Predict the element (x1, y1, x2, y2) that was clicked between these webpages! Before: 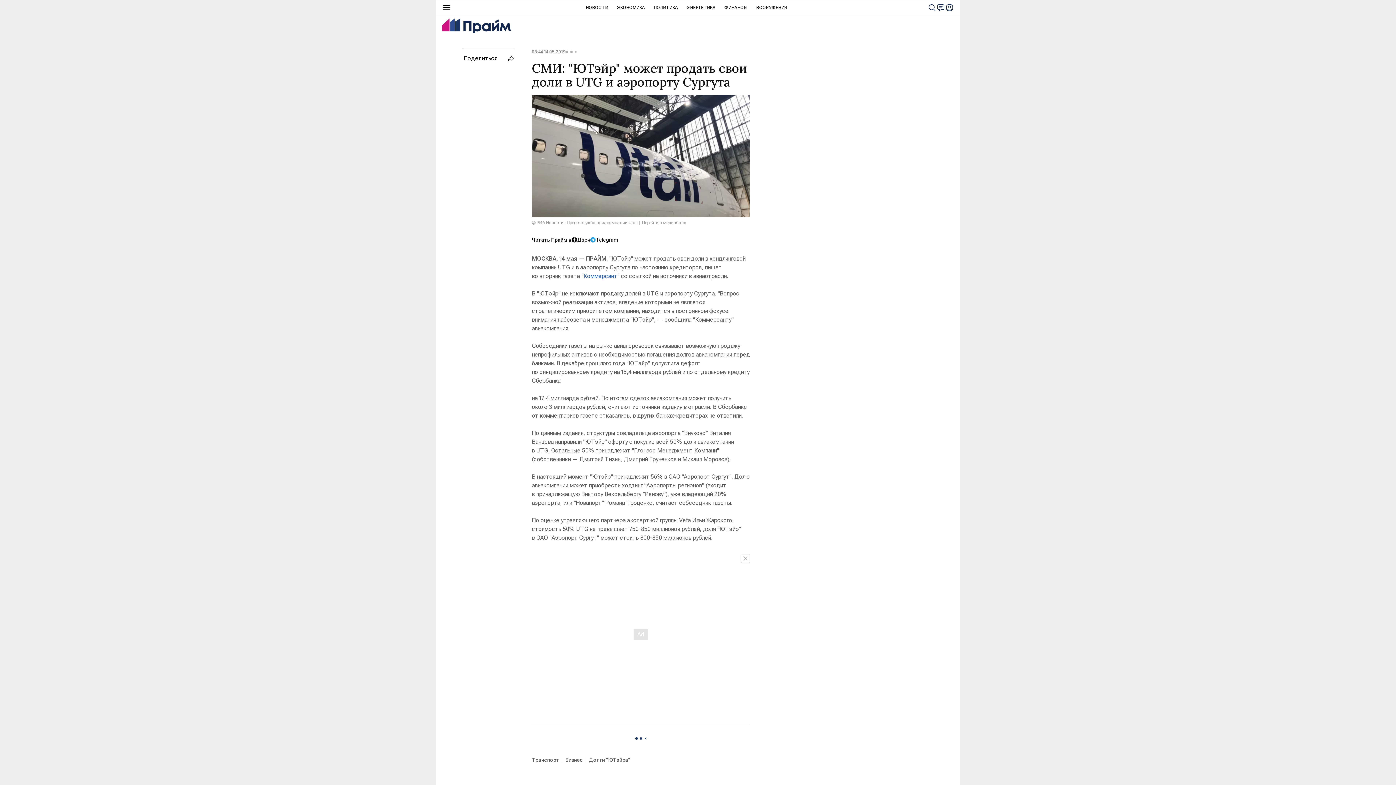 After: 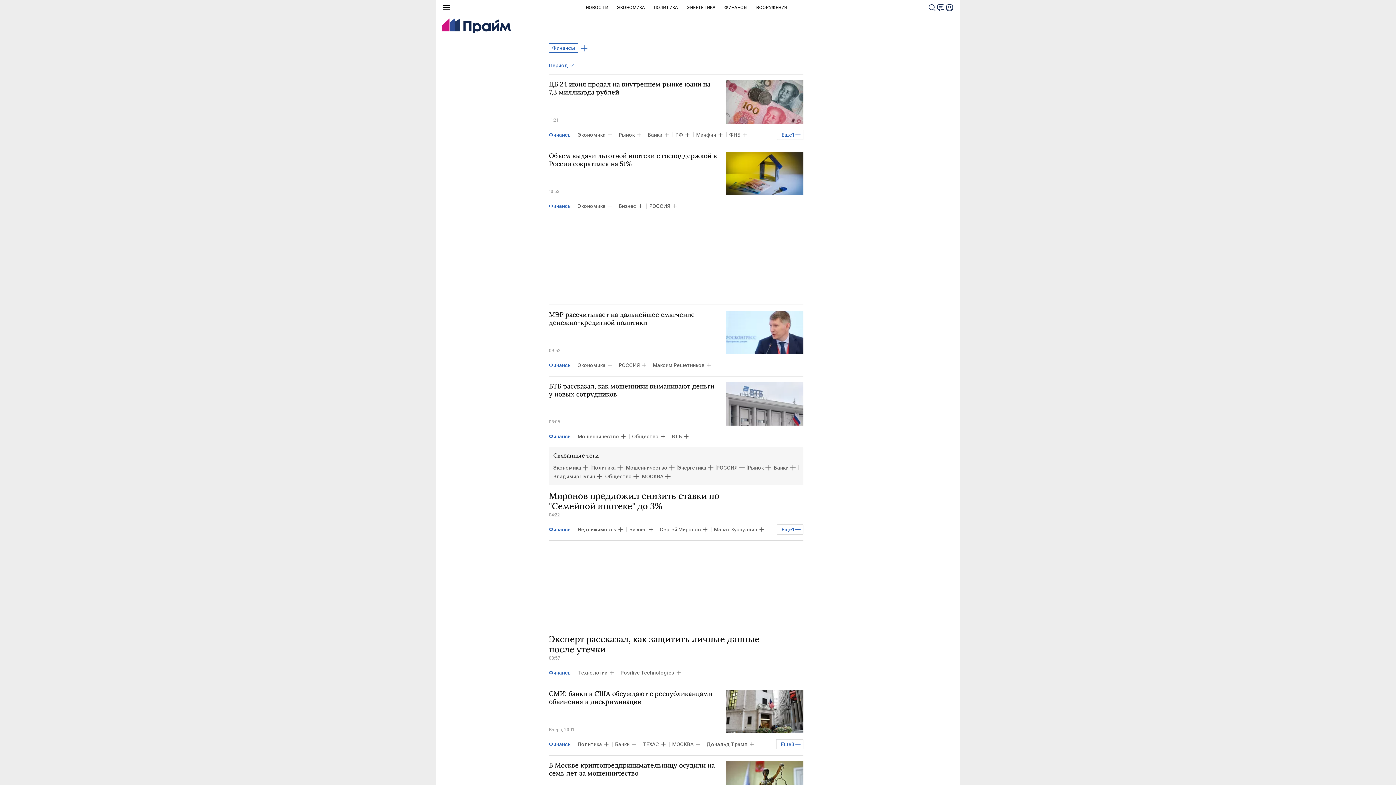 Action: bbox: (724, 0, 747, 14) label: ФИНАНСЫ